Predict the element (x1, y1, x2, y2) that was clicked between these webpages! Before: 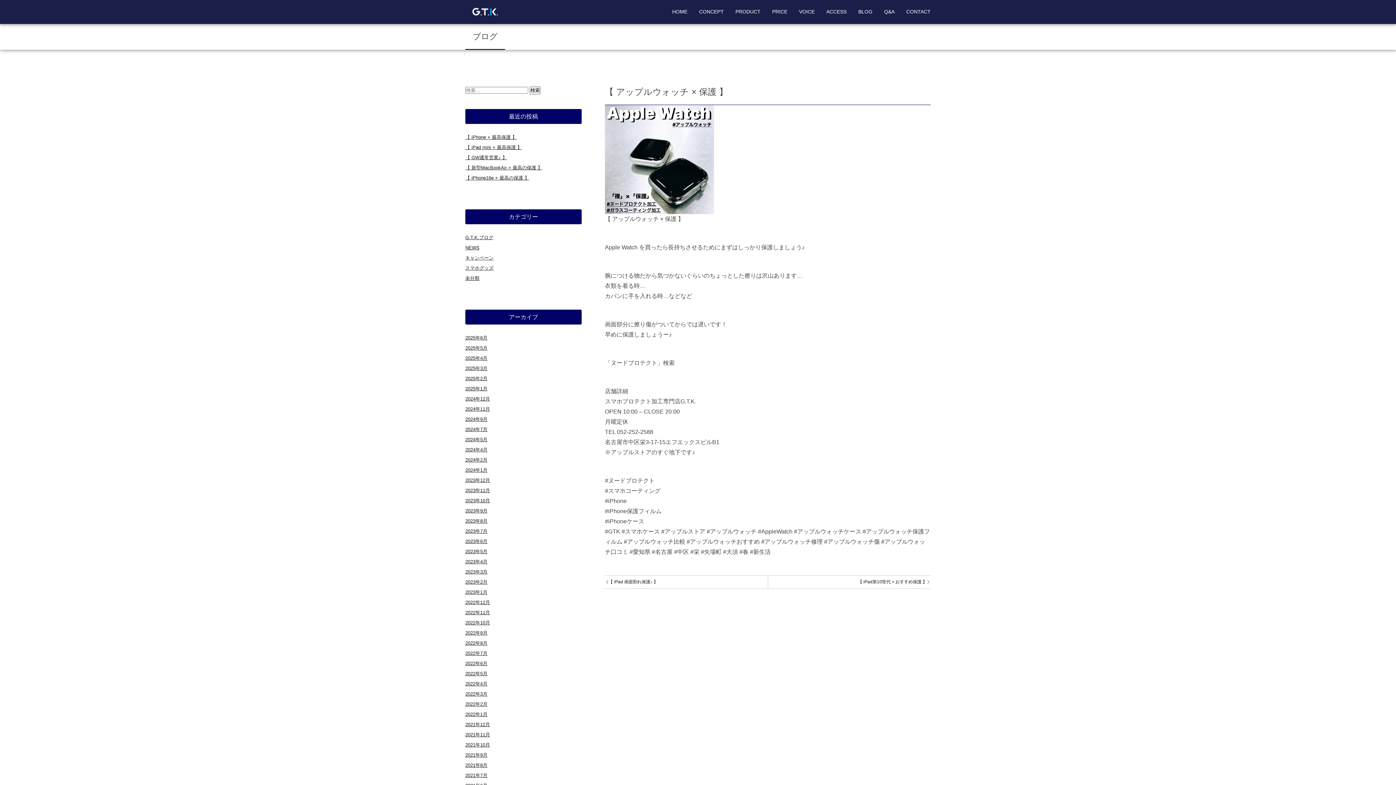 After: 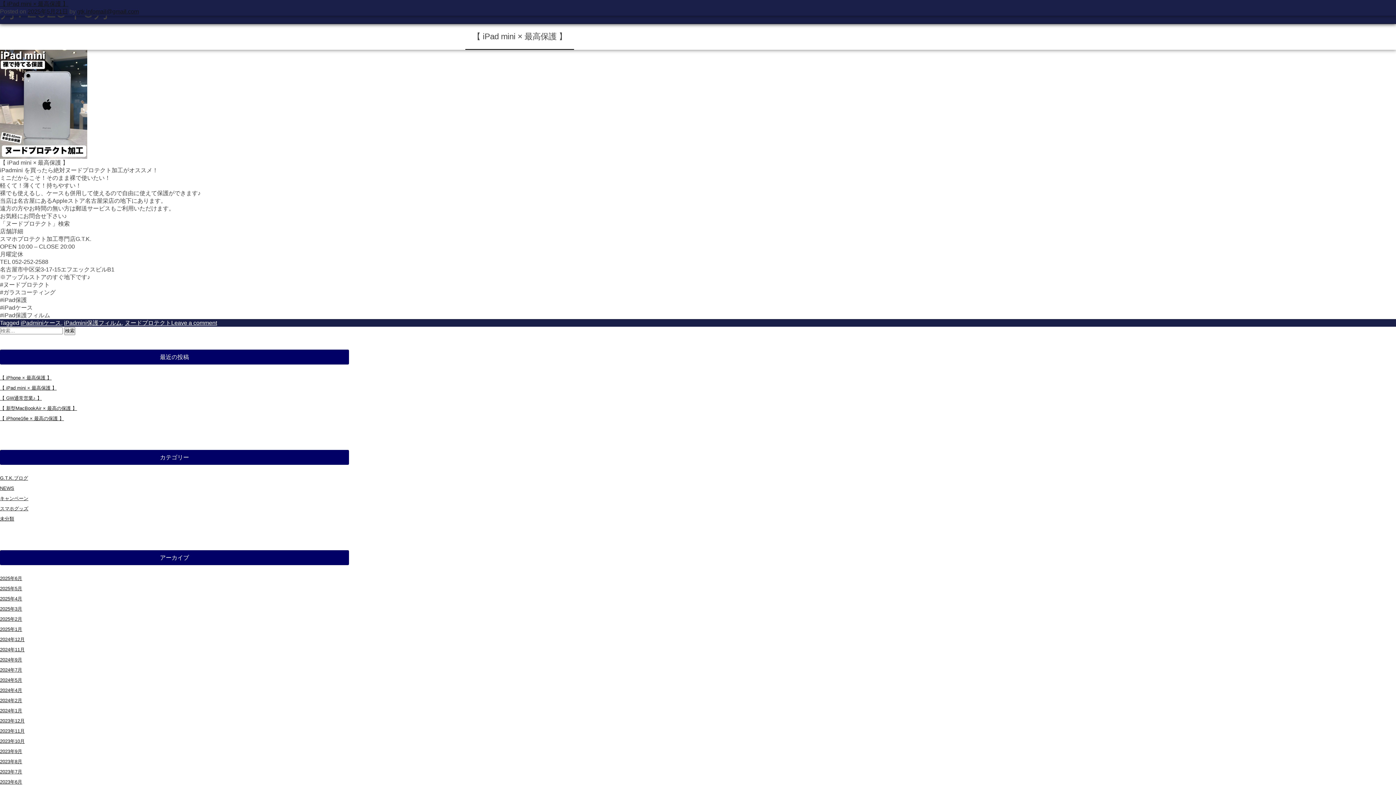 Action: bbox: (465, 345, 487, 350) label: 2025年5月